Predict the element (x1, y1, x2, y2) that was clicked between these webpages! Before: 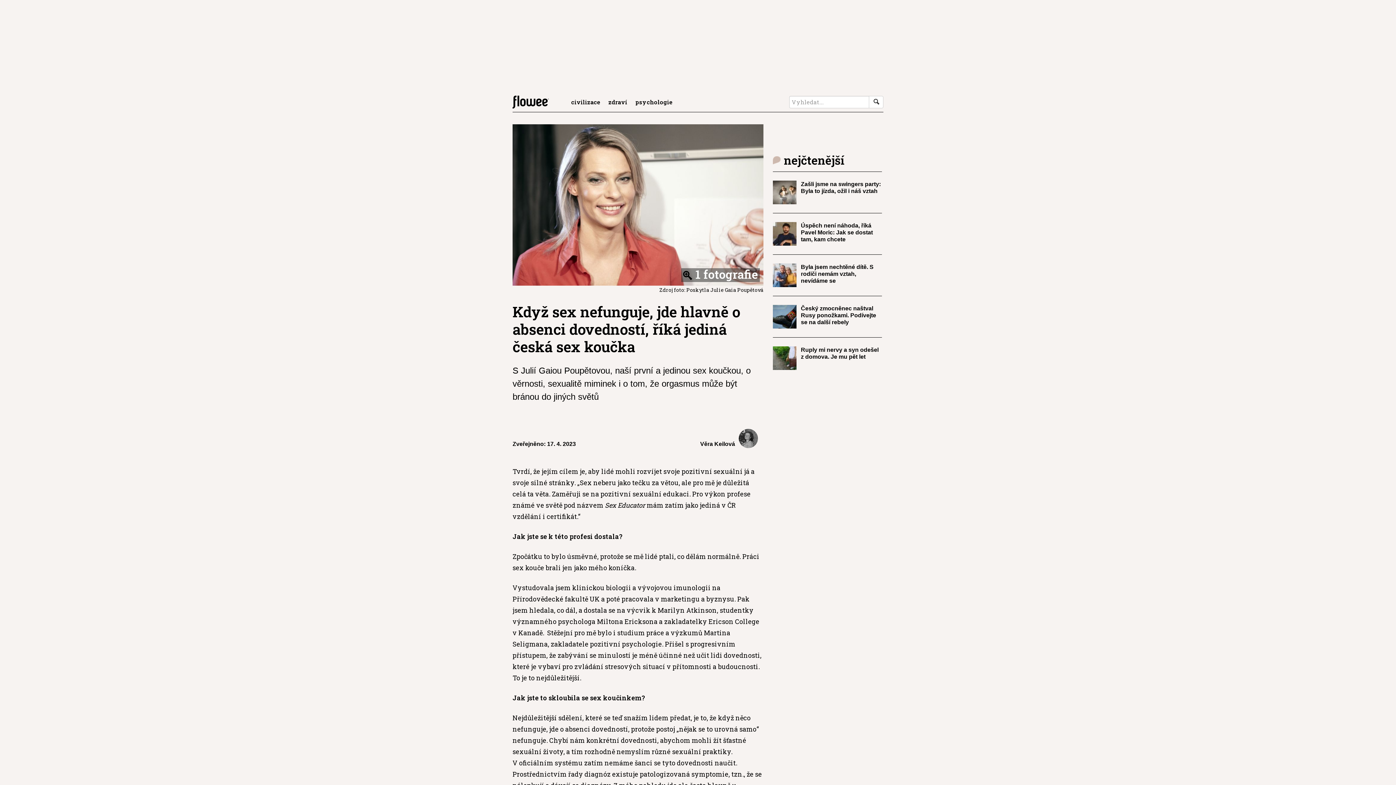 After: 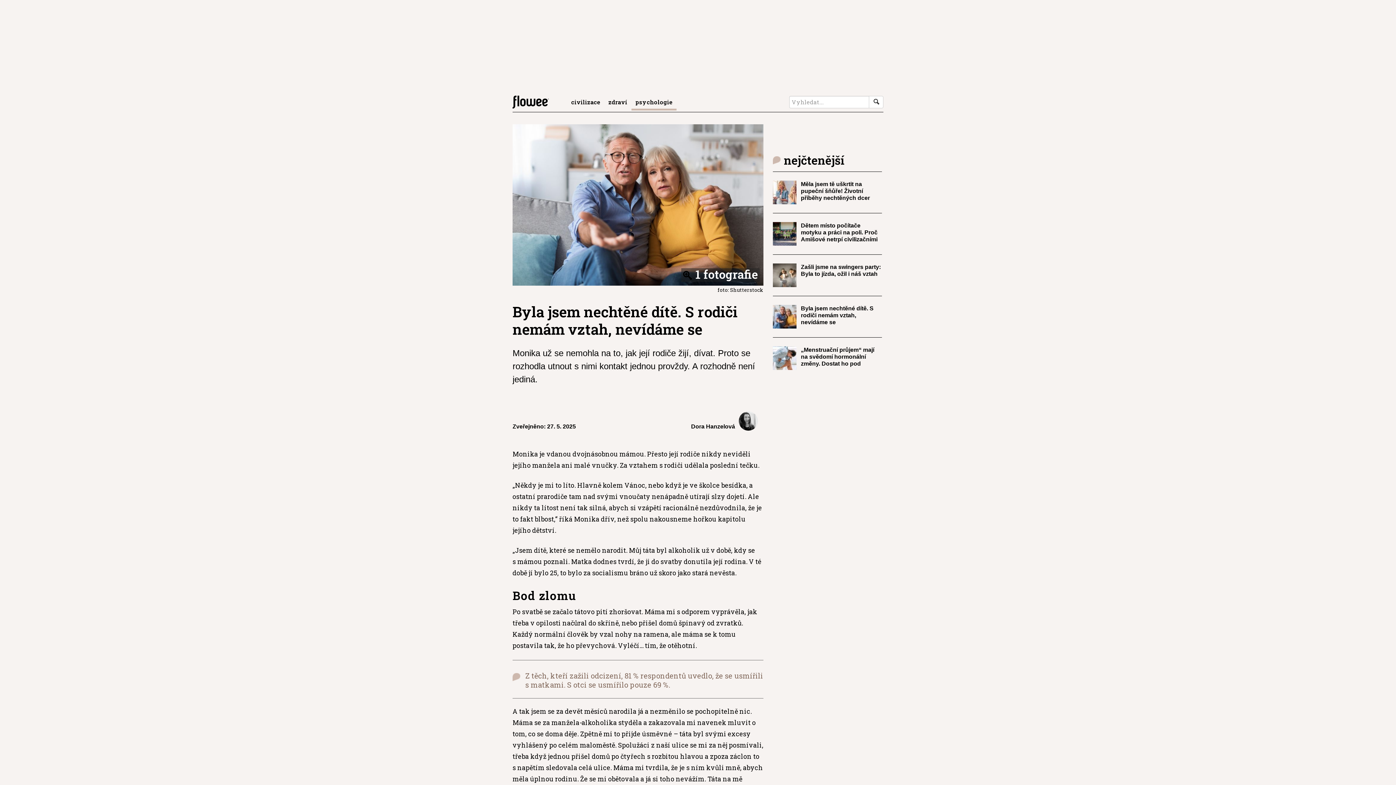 Action: label: Byla jsem nechtěné dítě. S rodiči nemám vztah, nevídáme se bbox: (801, 263, 882, 284)